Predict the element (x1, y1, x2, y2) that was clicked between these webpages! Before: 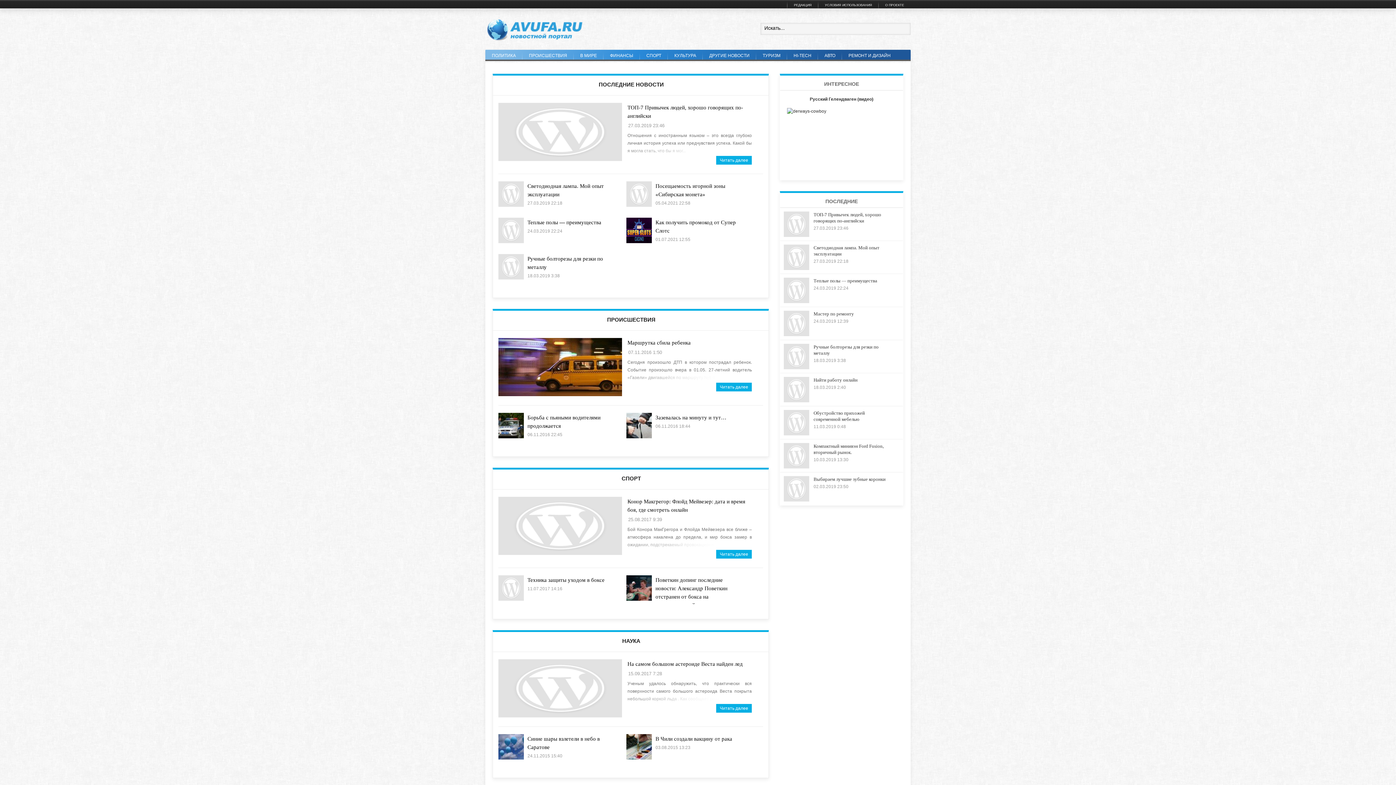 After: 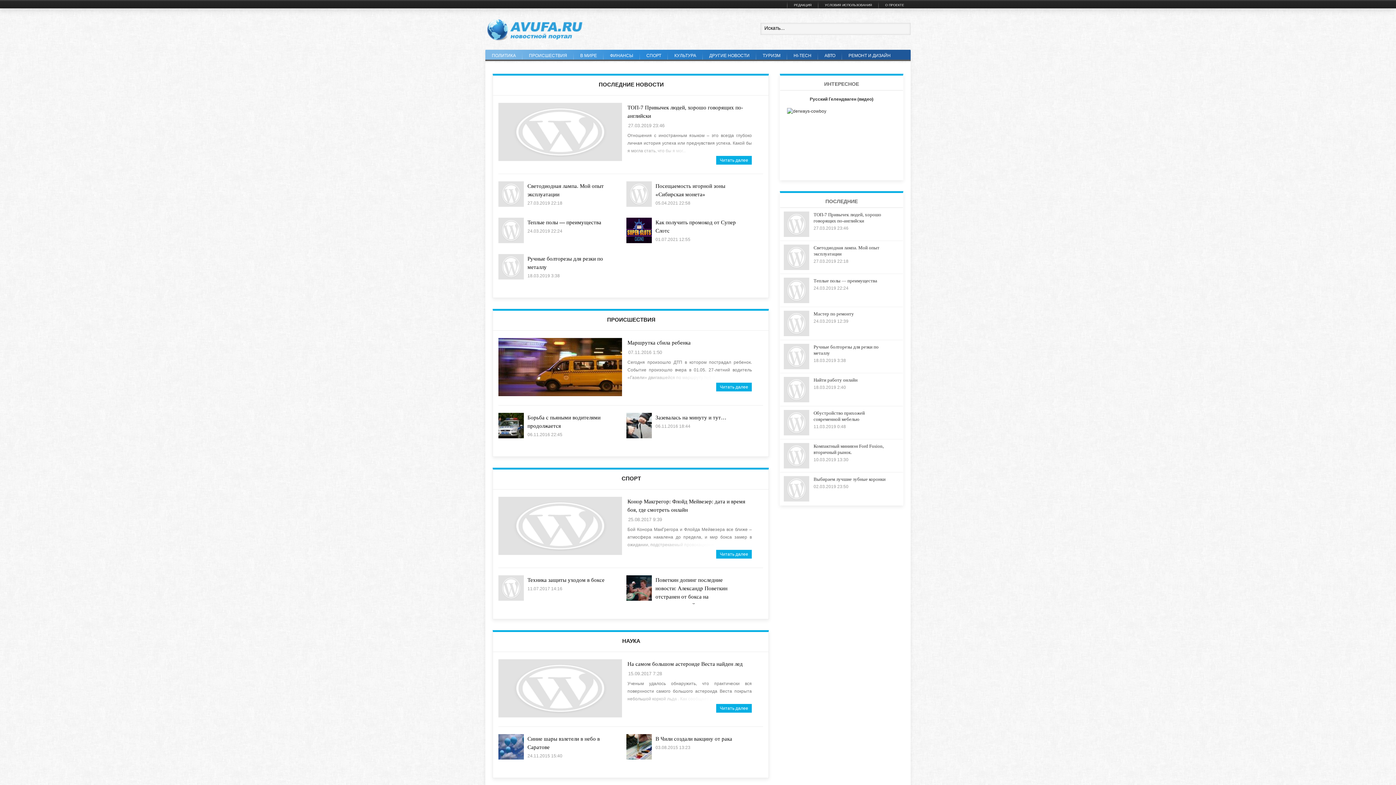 Action: bbox: (487, 36, 582, 41)